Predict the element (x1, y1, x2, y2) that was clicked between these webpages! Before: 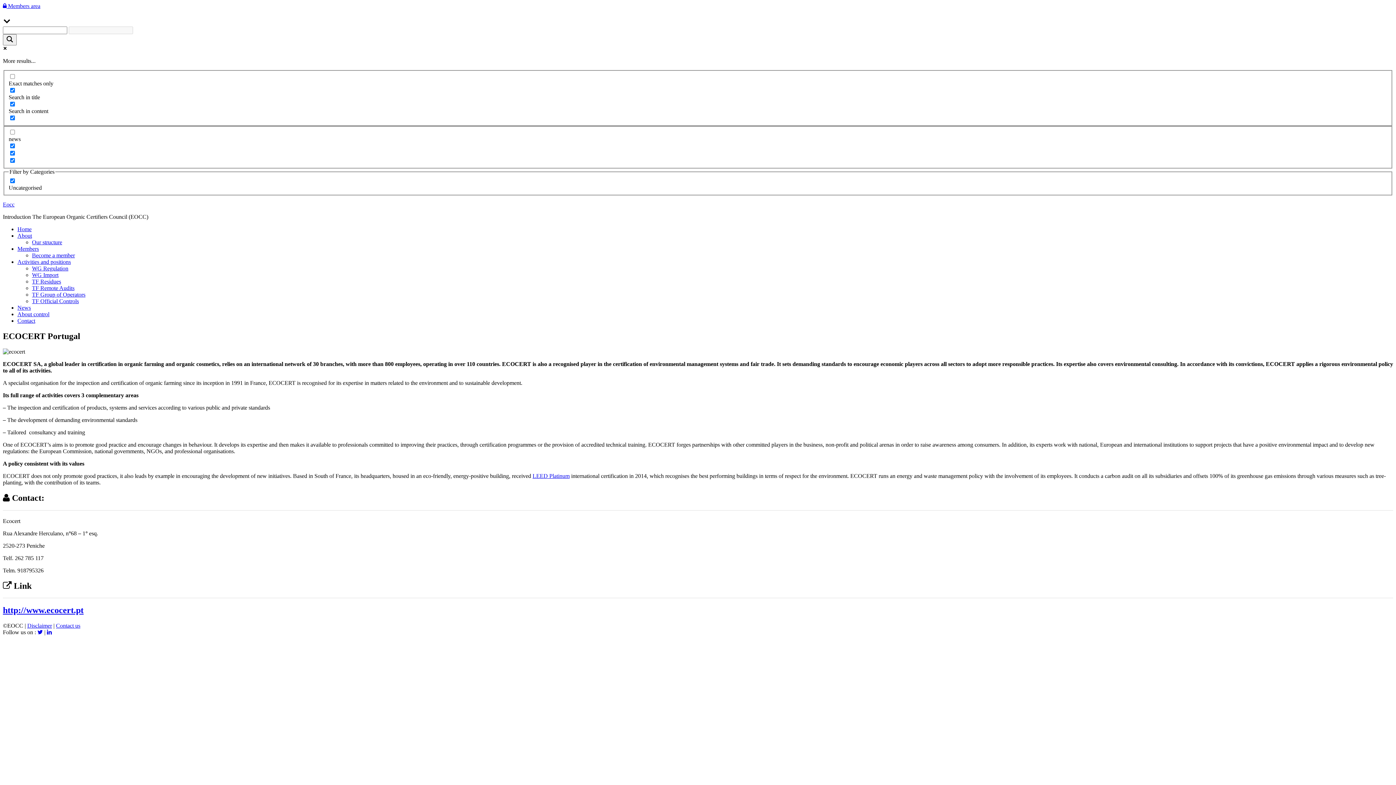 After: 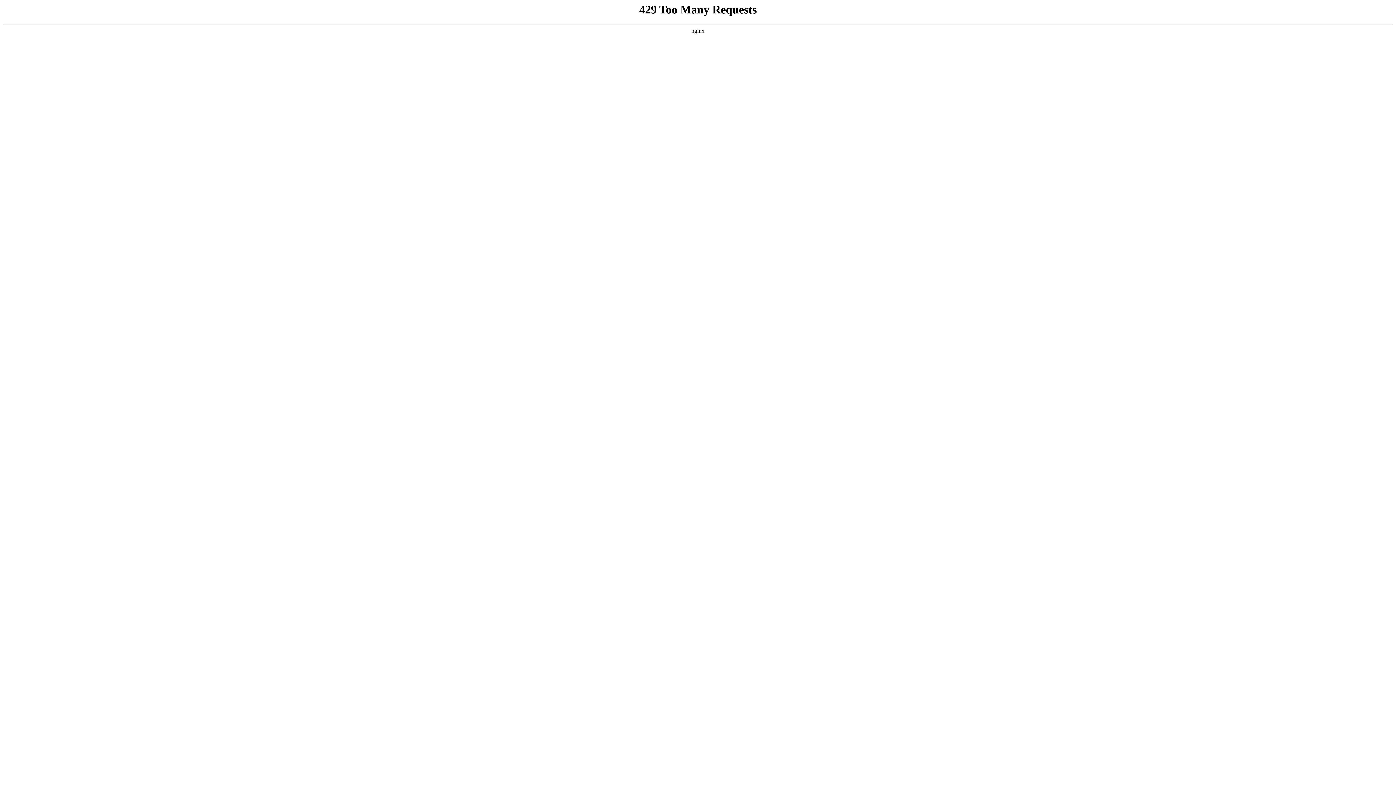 Action: bbox: (32, 278, 61, 284) label: TF Residues